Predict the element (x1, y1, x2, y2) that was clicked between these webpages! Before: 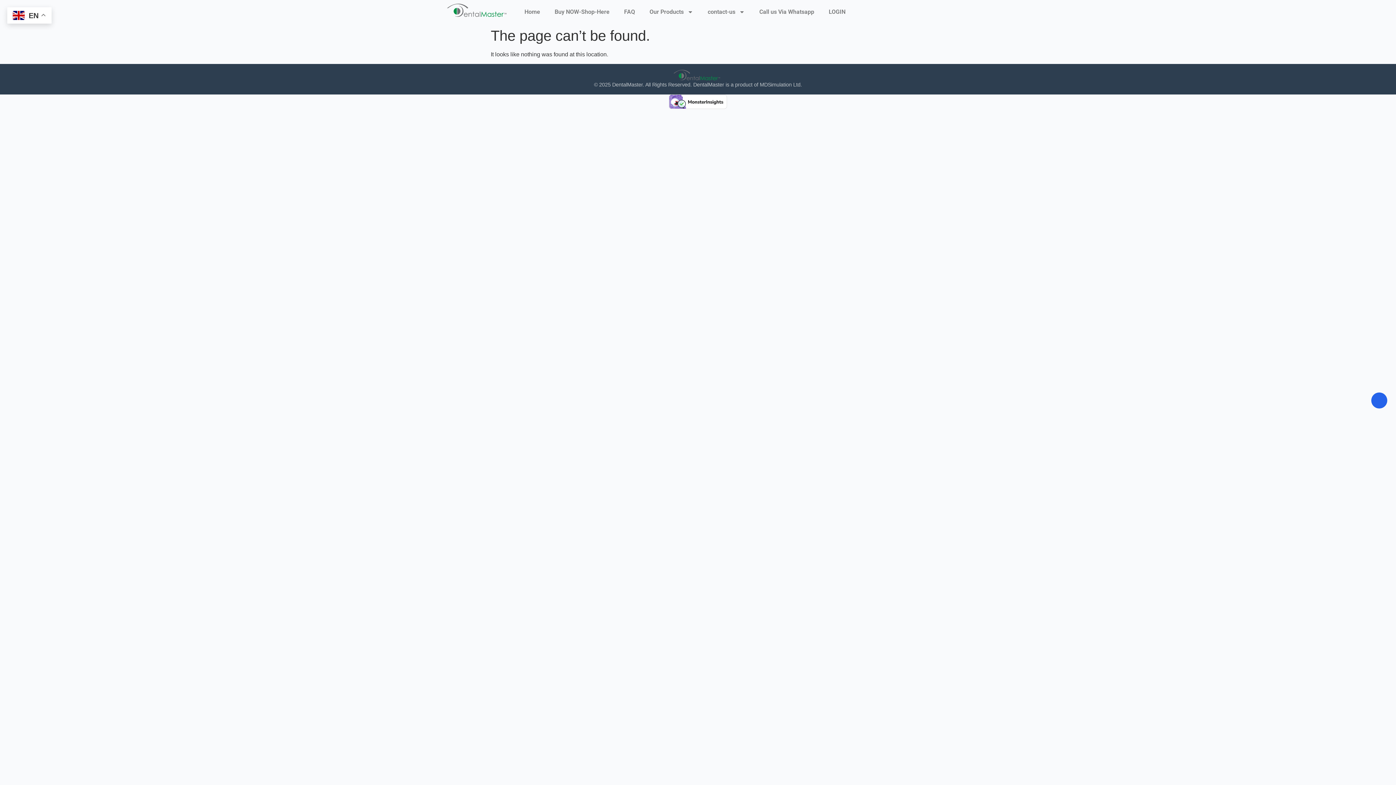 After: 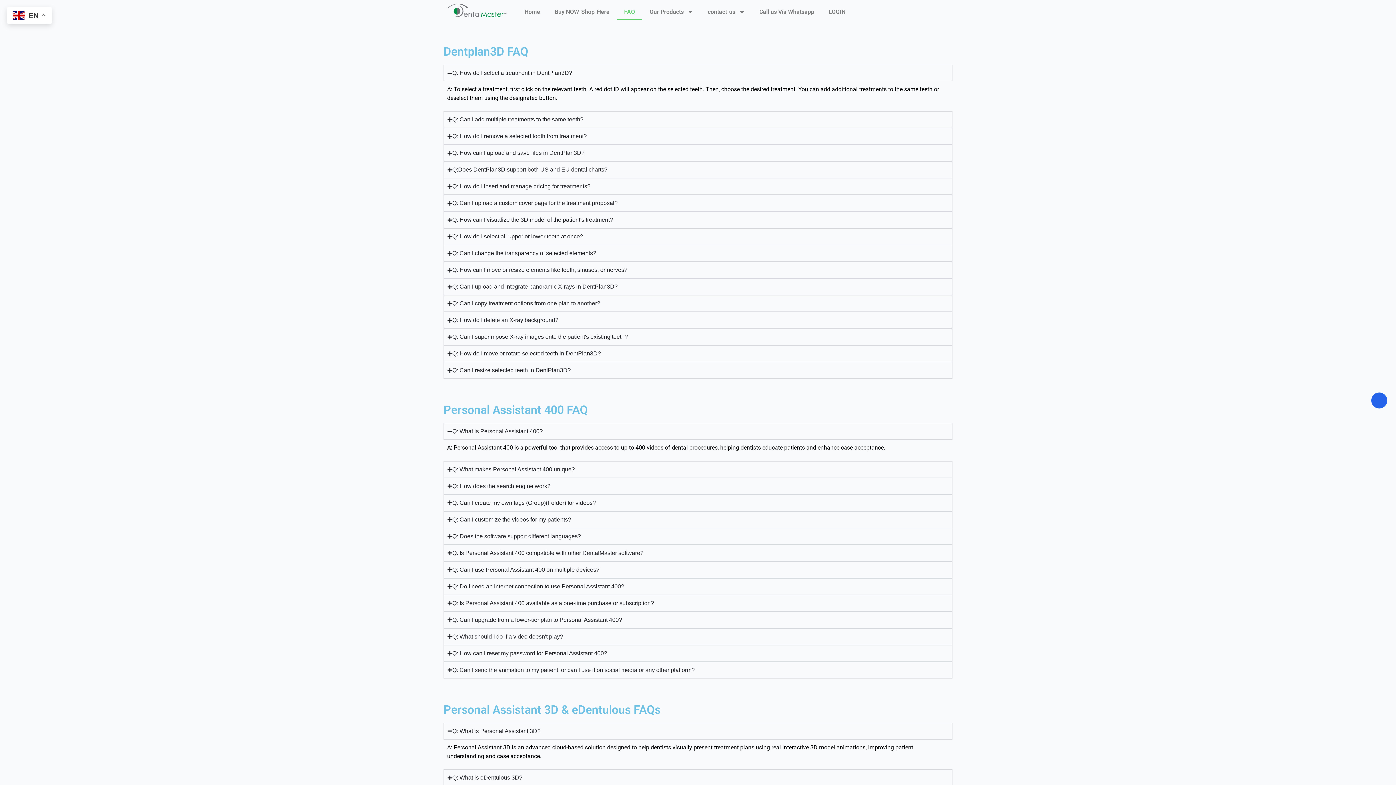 Action: bbox: (617, 3, 642, 20) label: FAQ